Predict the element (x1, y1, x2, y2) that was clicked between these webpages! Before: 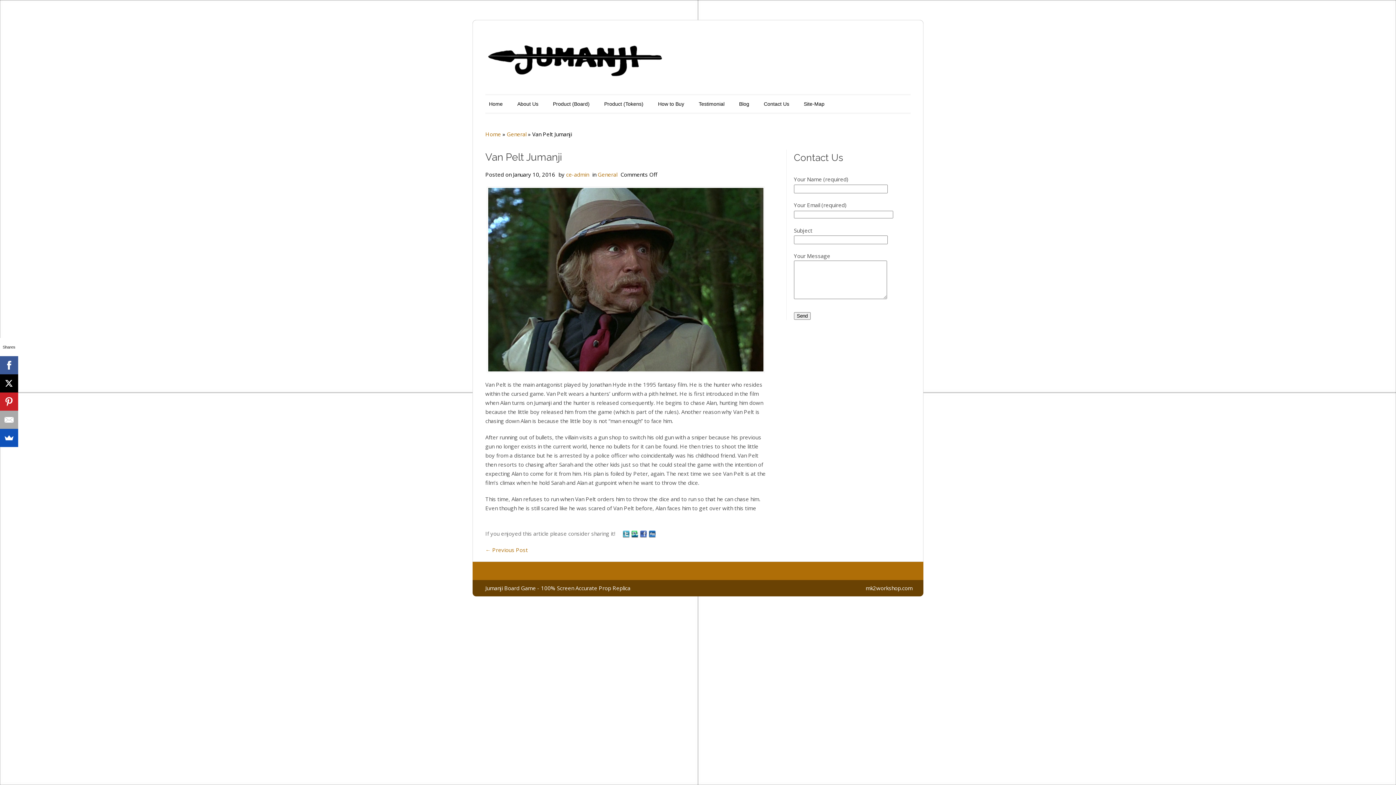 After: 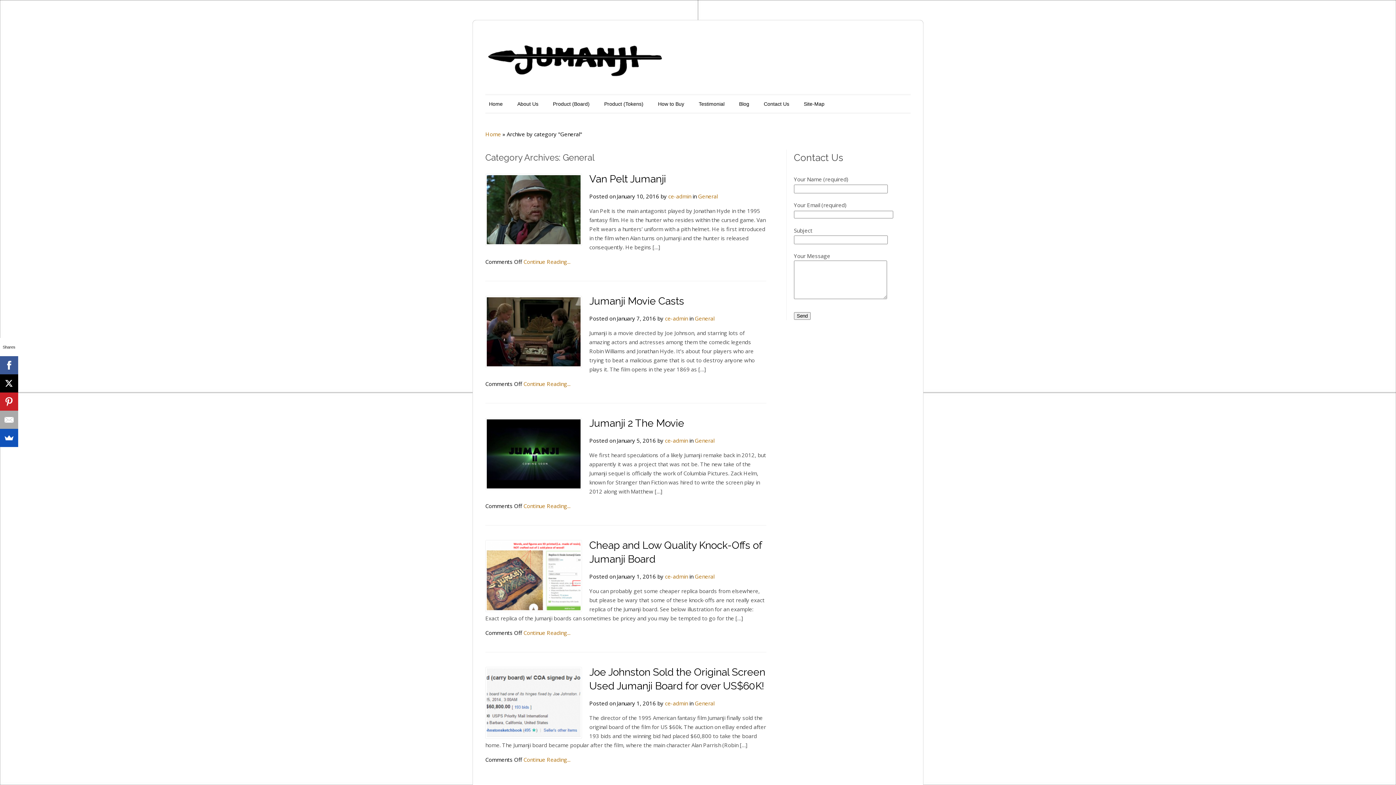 Action: bbox: (506, 130, 526, 137) label: General